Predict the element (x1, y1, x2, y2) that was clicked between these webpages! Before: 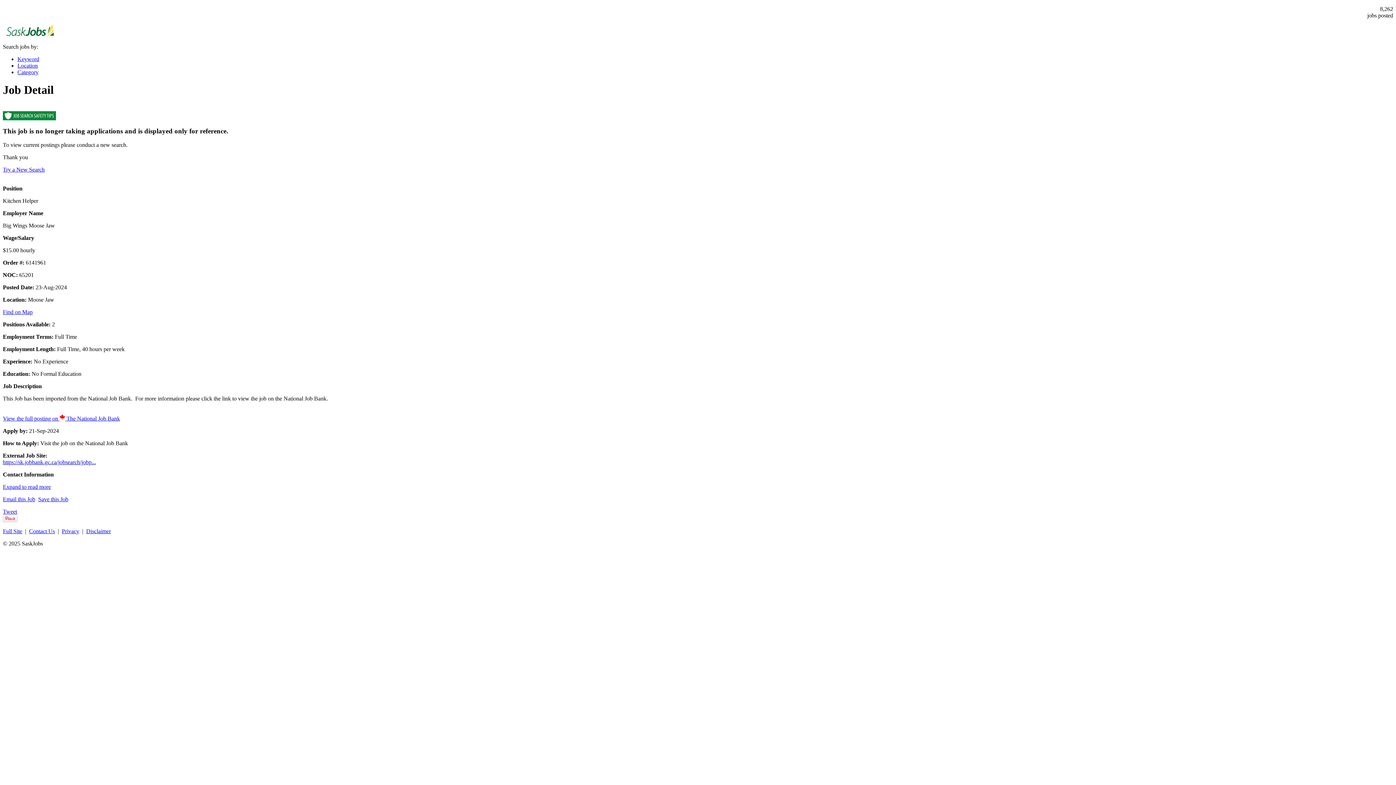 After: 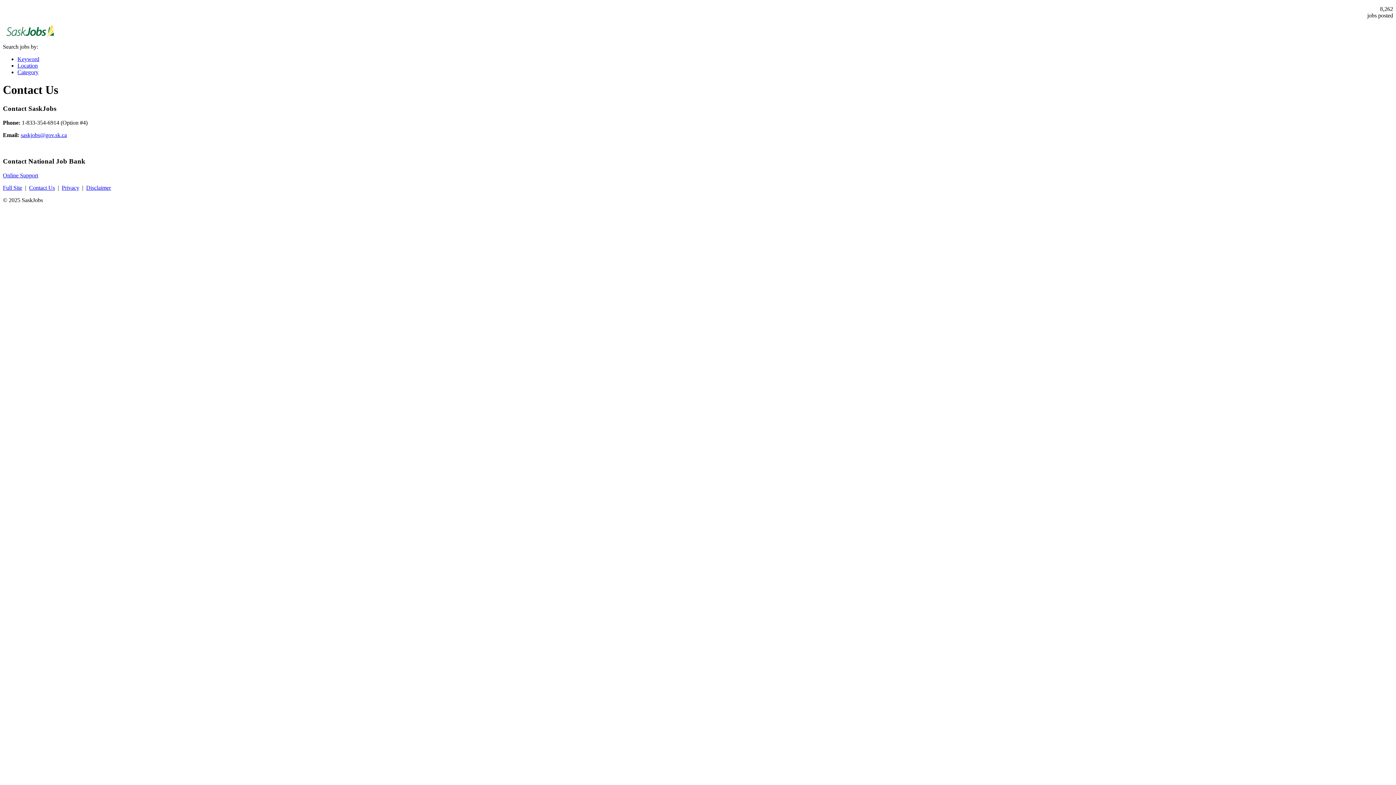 Action: bbox: (29, 528, 54, 534) label: Contact Us